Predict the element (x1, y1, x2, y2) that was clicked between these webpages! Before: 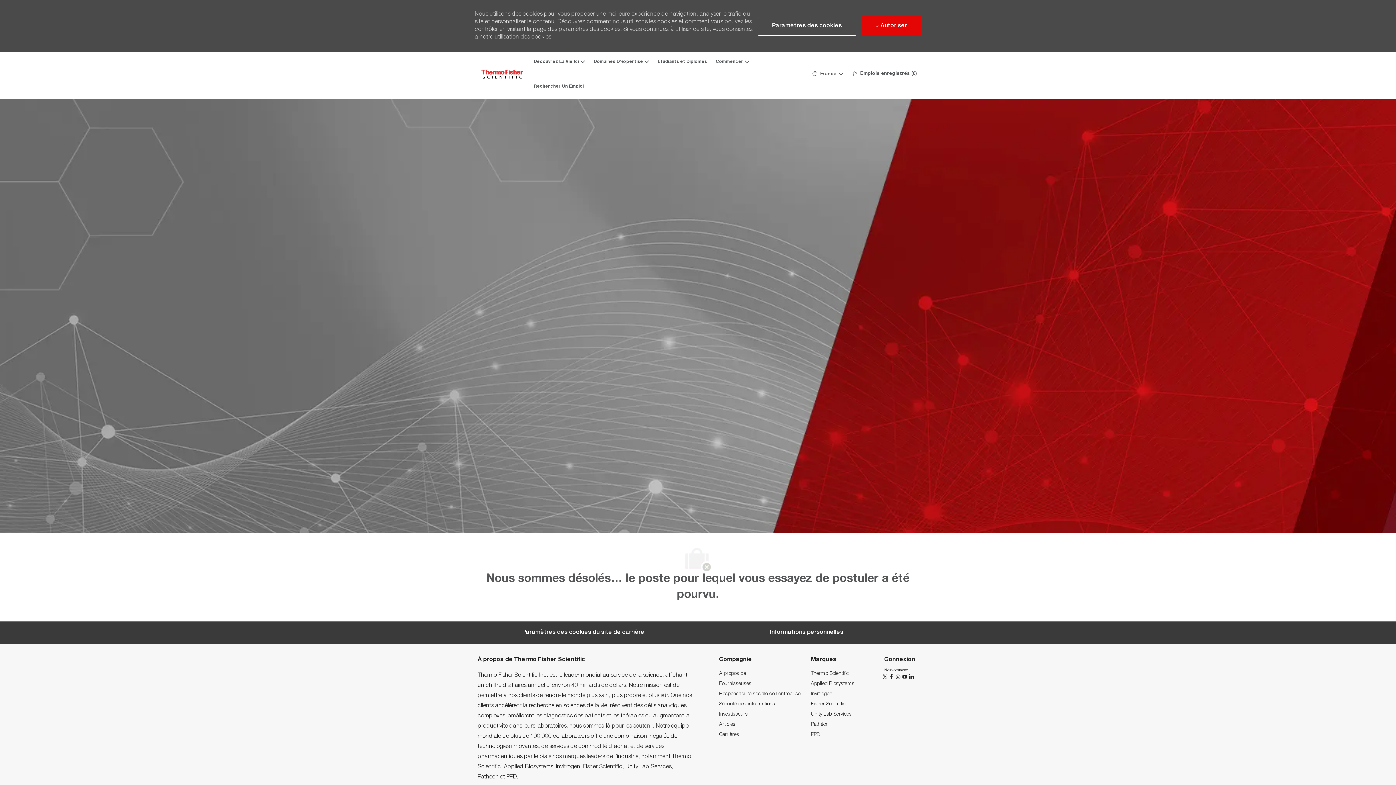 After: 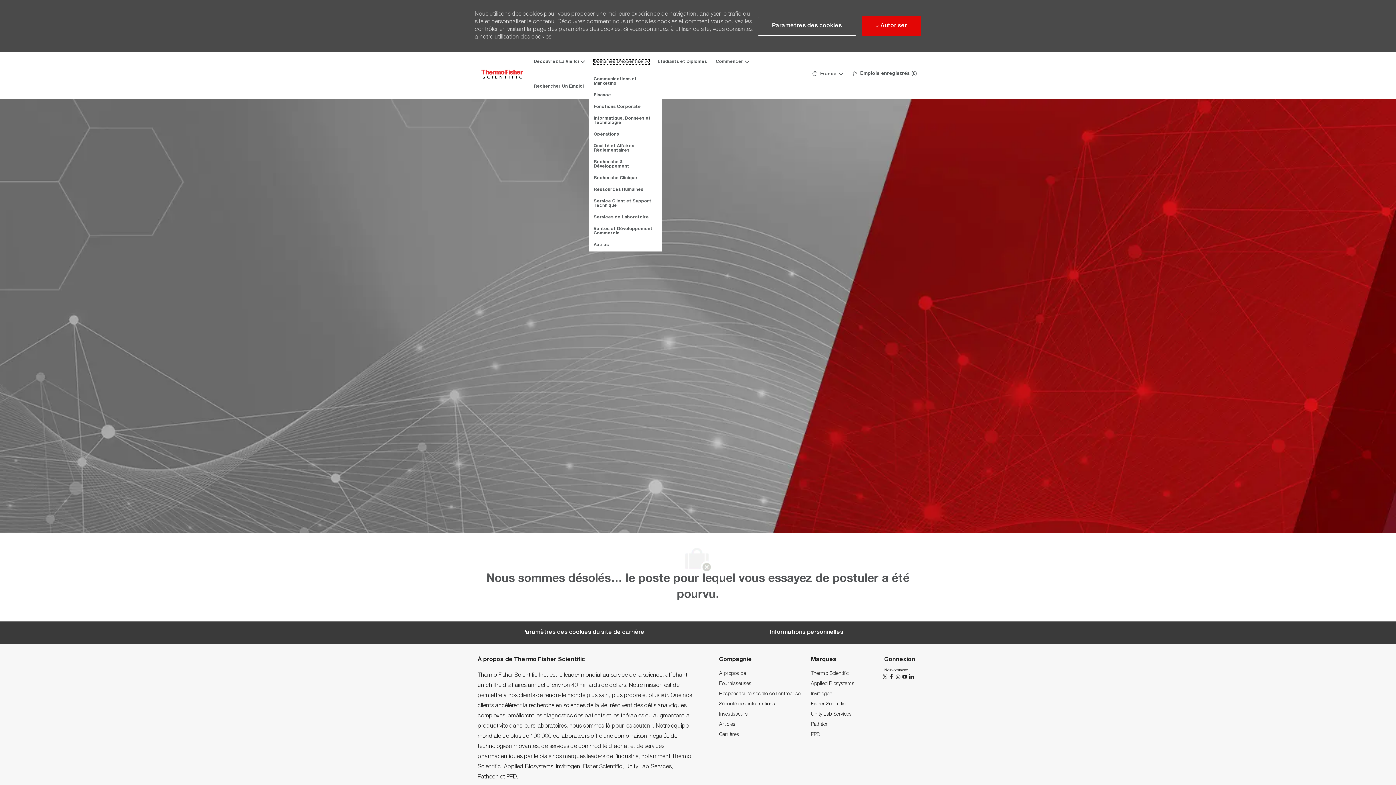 Action: bbox: (593, 59, 649, 64) label: Domaines D’expertise